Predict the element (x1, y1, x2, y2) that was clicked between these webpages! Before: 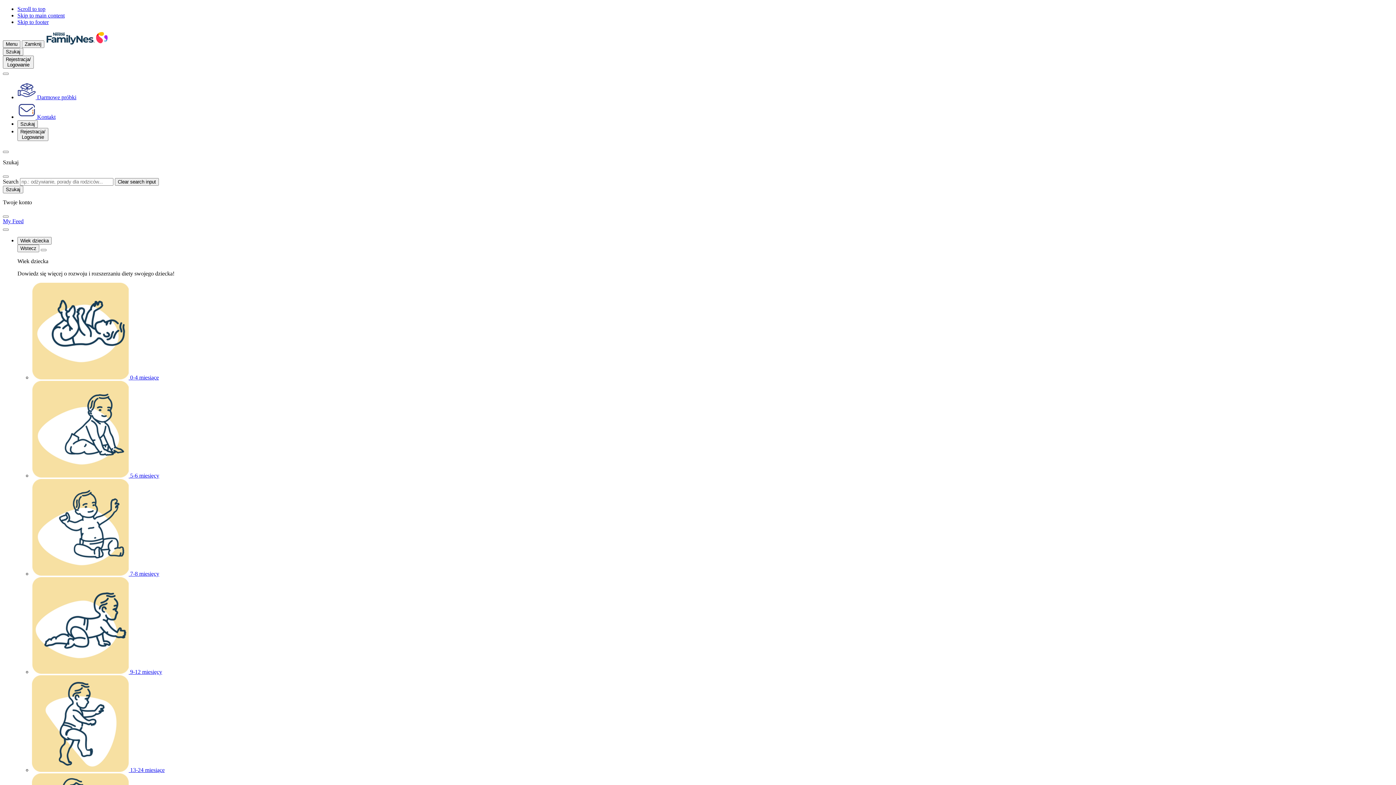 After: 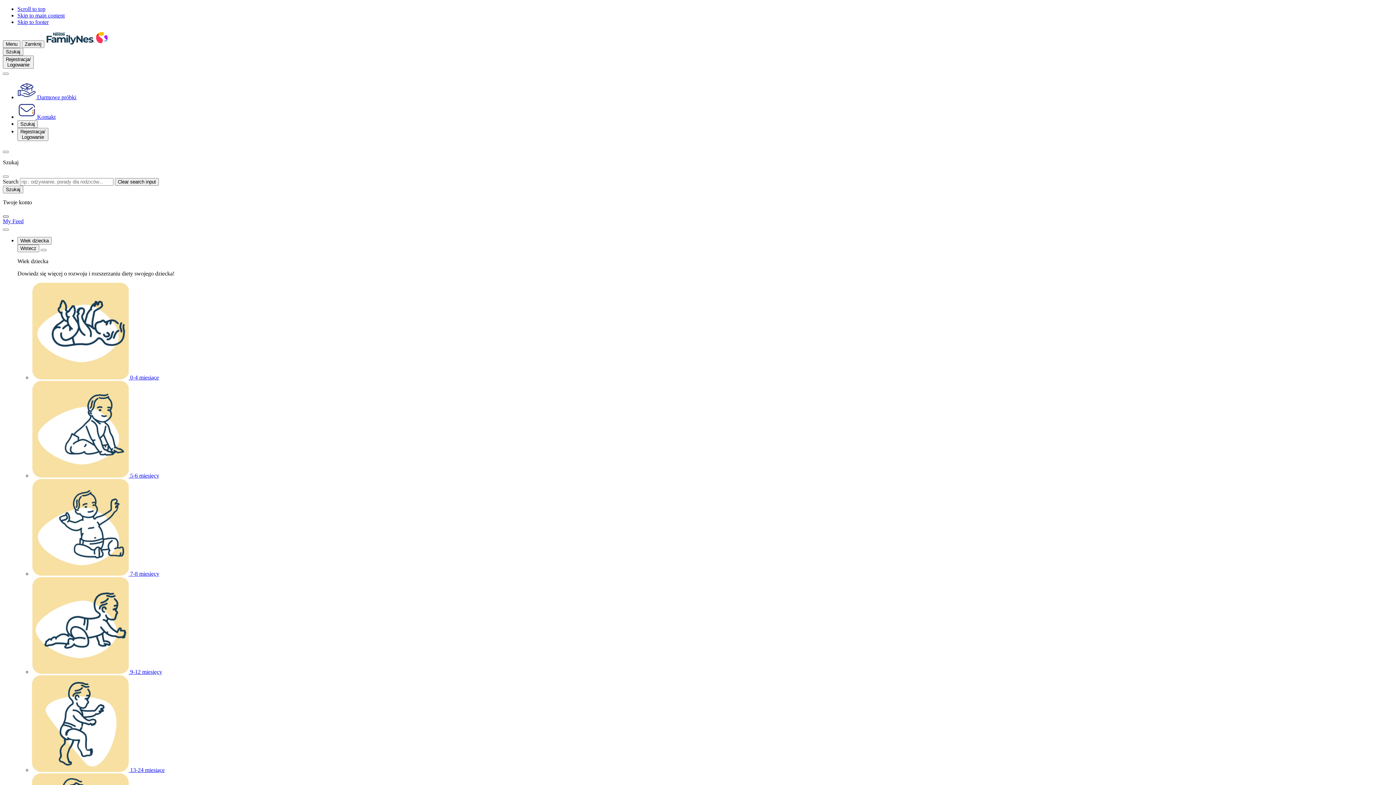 Action: bbox: (2, 215, 8, 217) label: Zamknij